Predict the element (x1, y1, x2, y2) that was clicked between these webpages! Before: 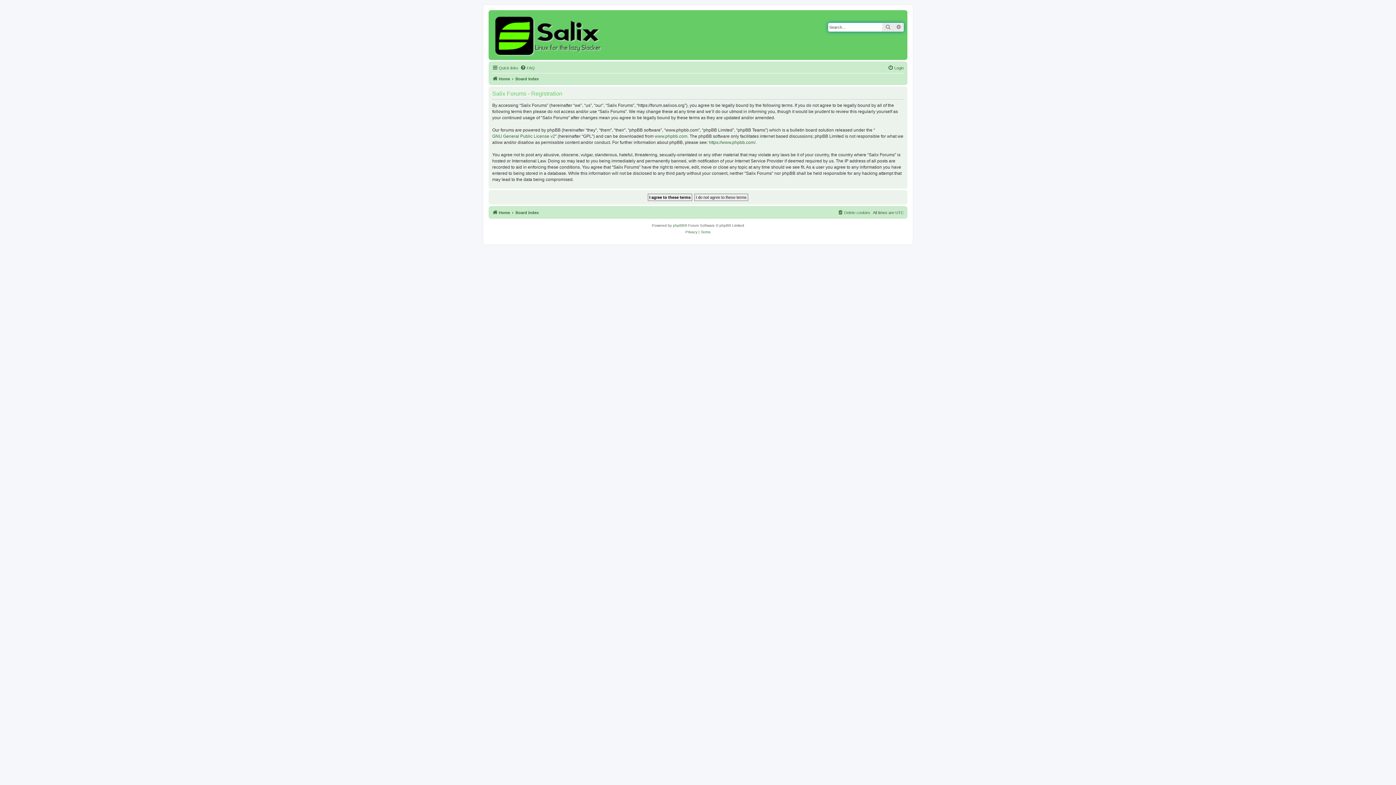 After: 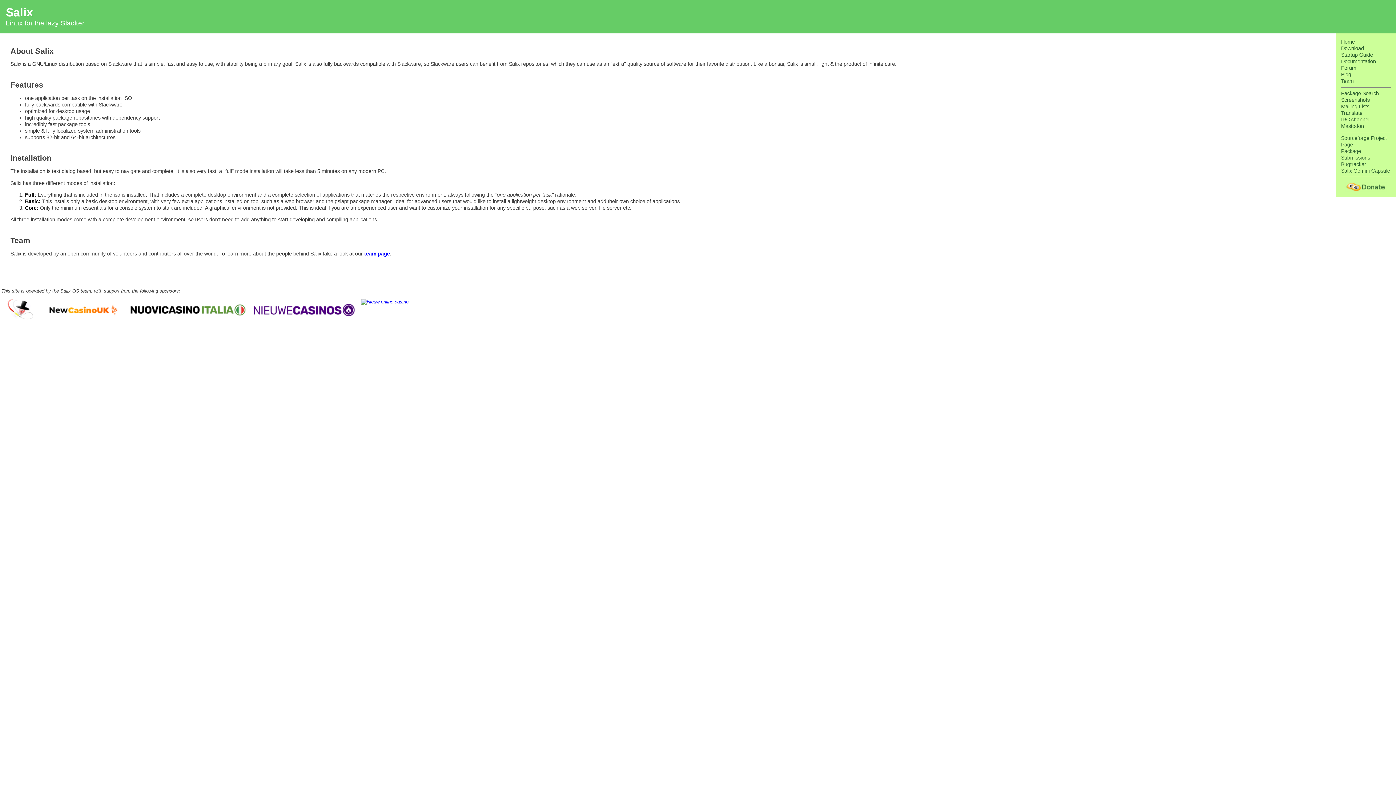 Action: bbox: (490, 12, 608, 58)